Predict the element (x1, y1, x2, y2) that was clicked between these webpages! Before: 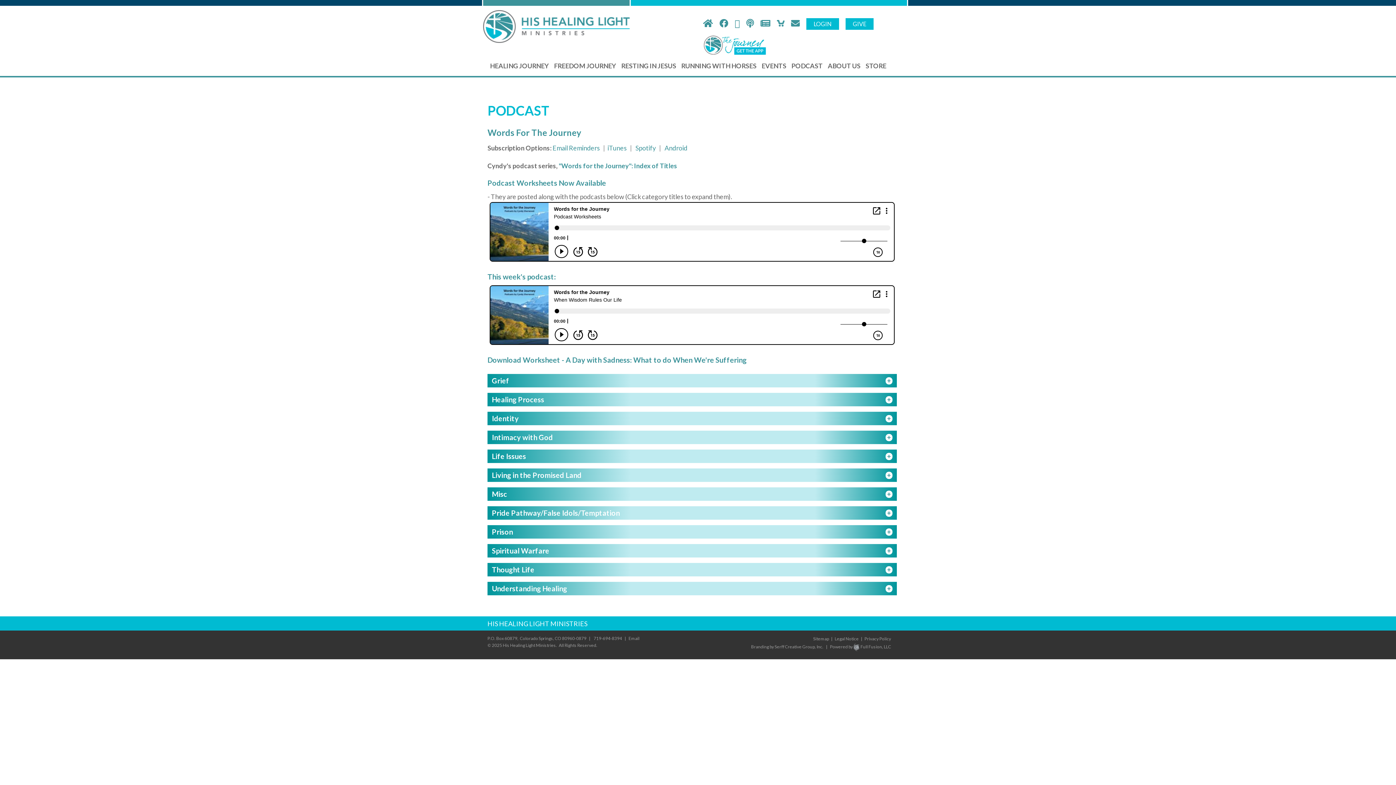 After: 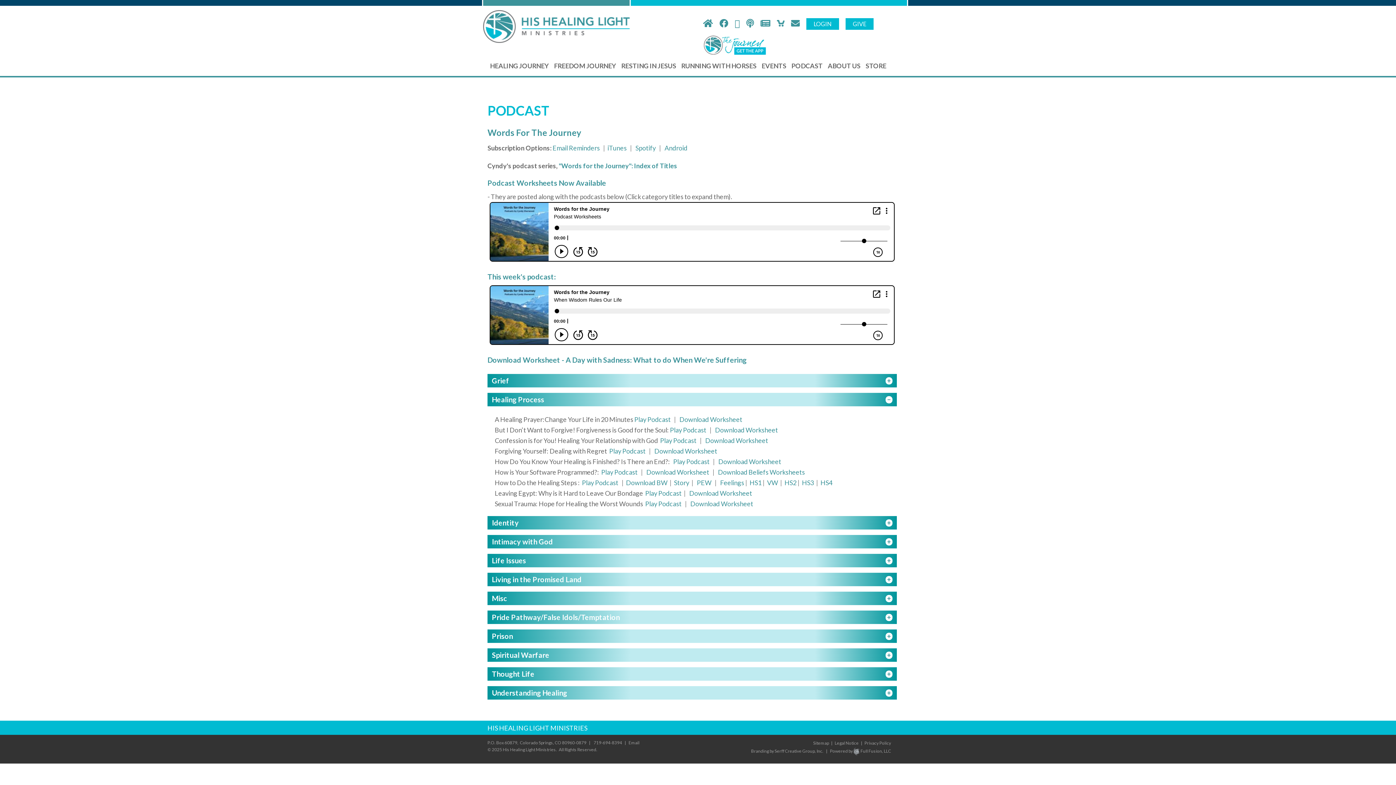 Action: bbox: (487, 393, 897, 406) label: Healing Process